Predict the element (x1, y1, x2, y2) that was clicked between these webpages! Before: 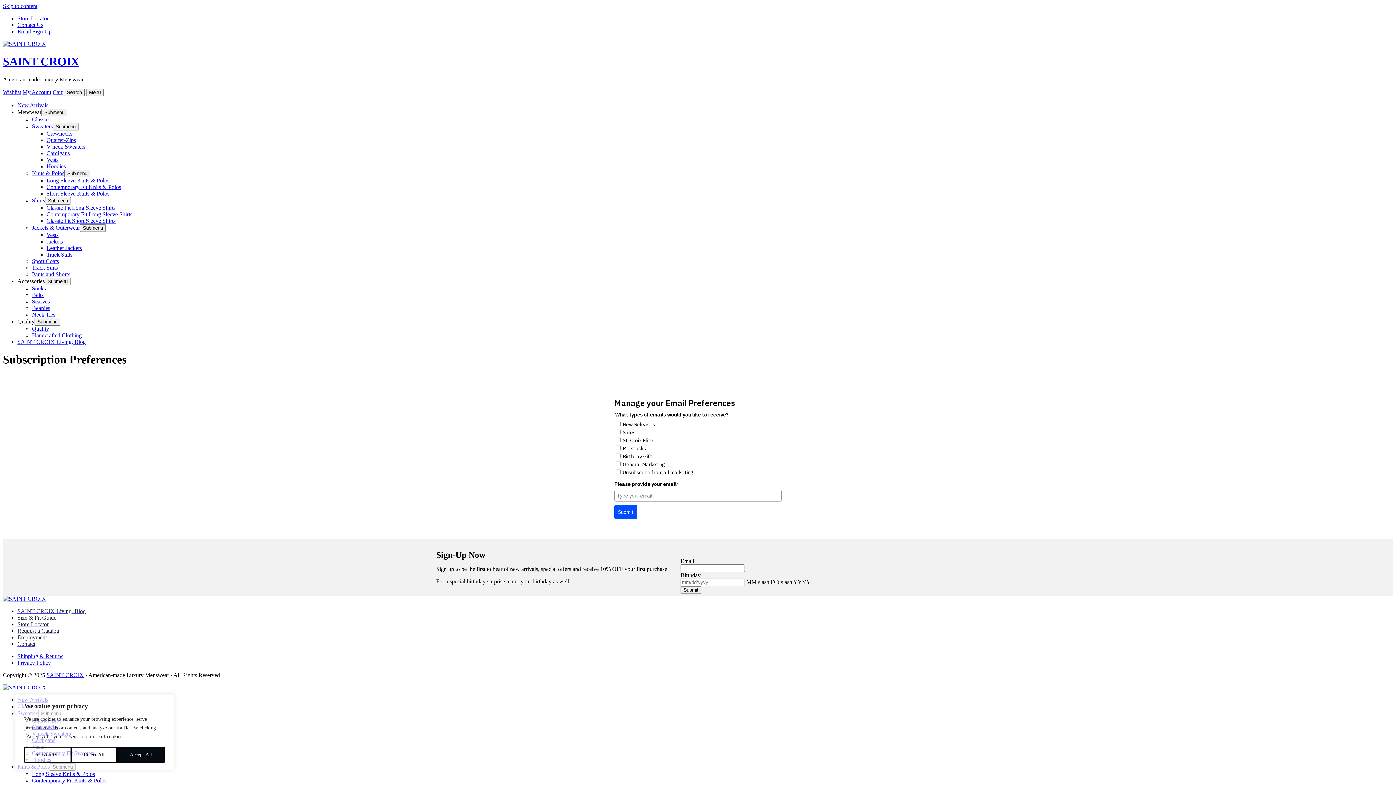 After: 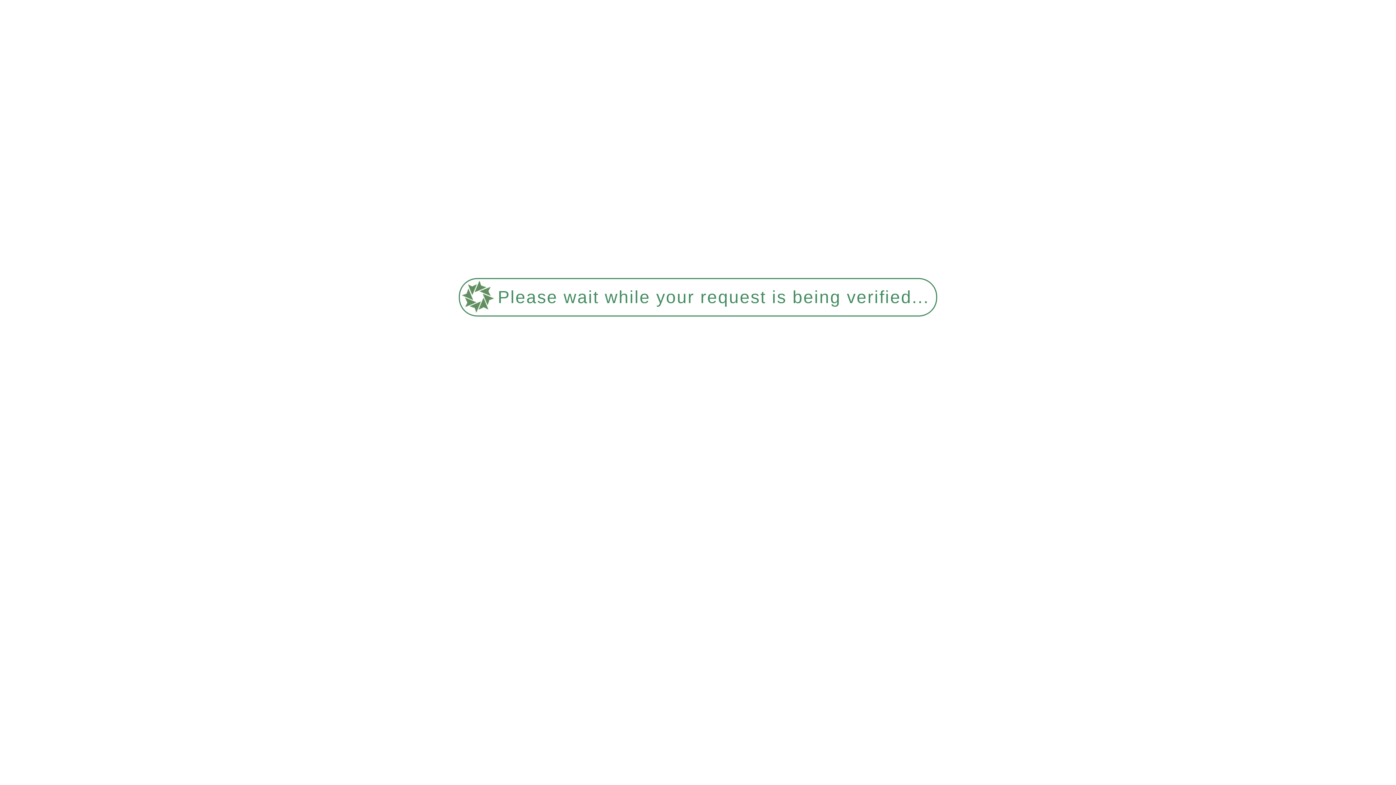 Action: label: Jackets bbox: (46, 238, 62, 244)